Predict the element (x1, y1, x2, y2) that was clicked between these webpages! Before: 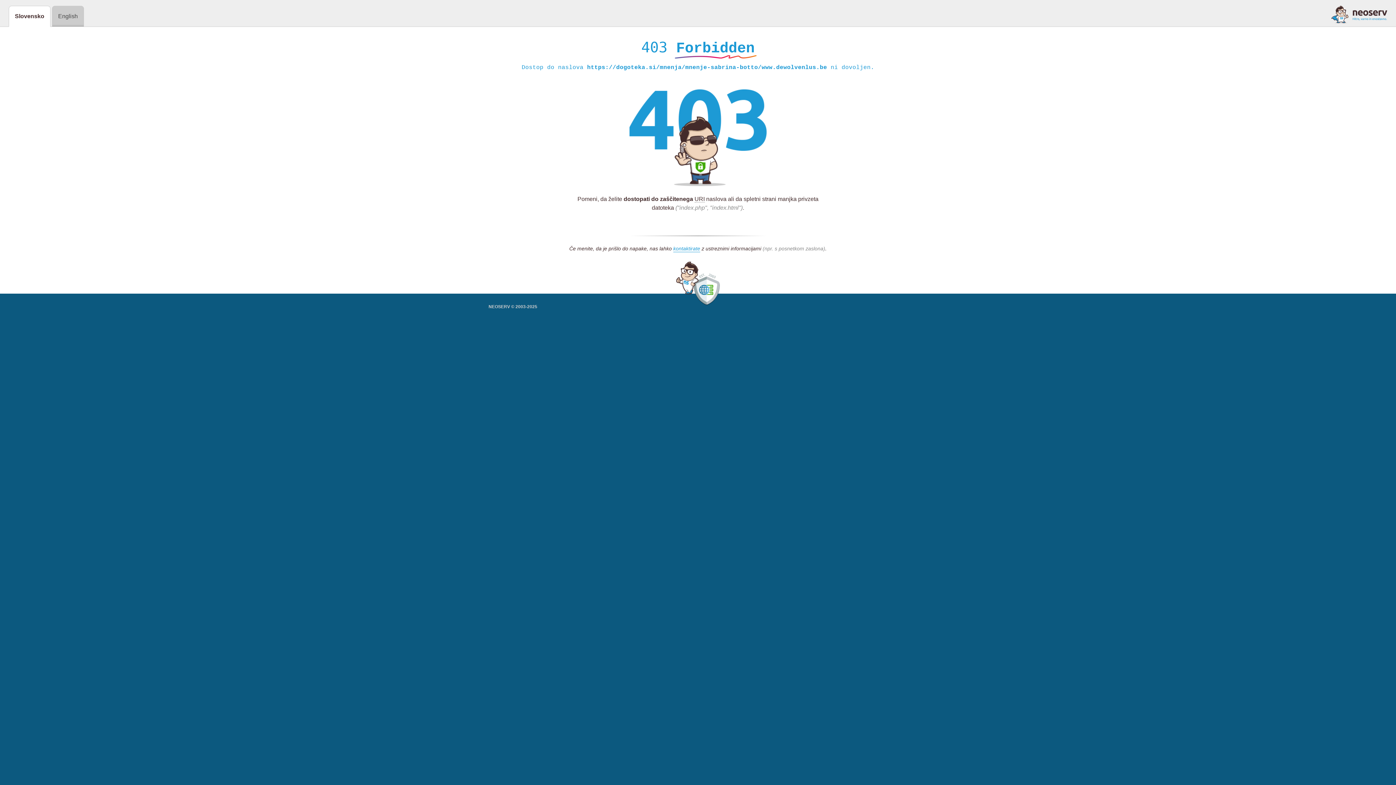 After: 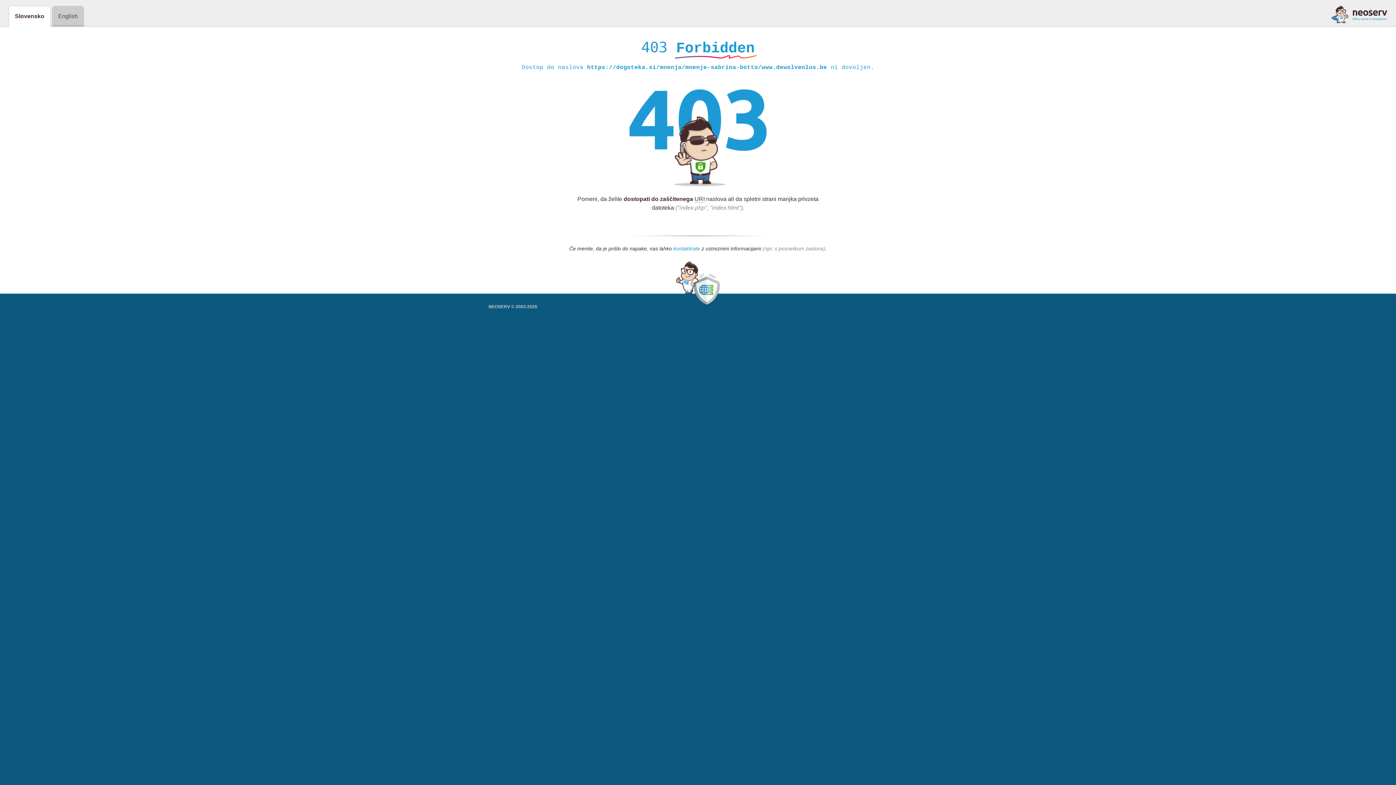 Action: bbox: (673, 245, 700, 252) label: kontaktirate